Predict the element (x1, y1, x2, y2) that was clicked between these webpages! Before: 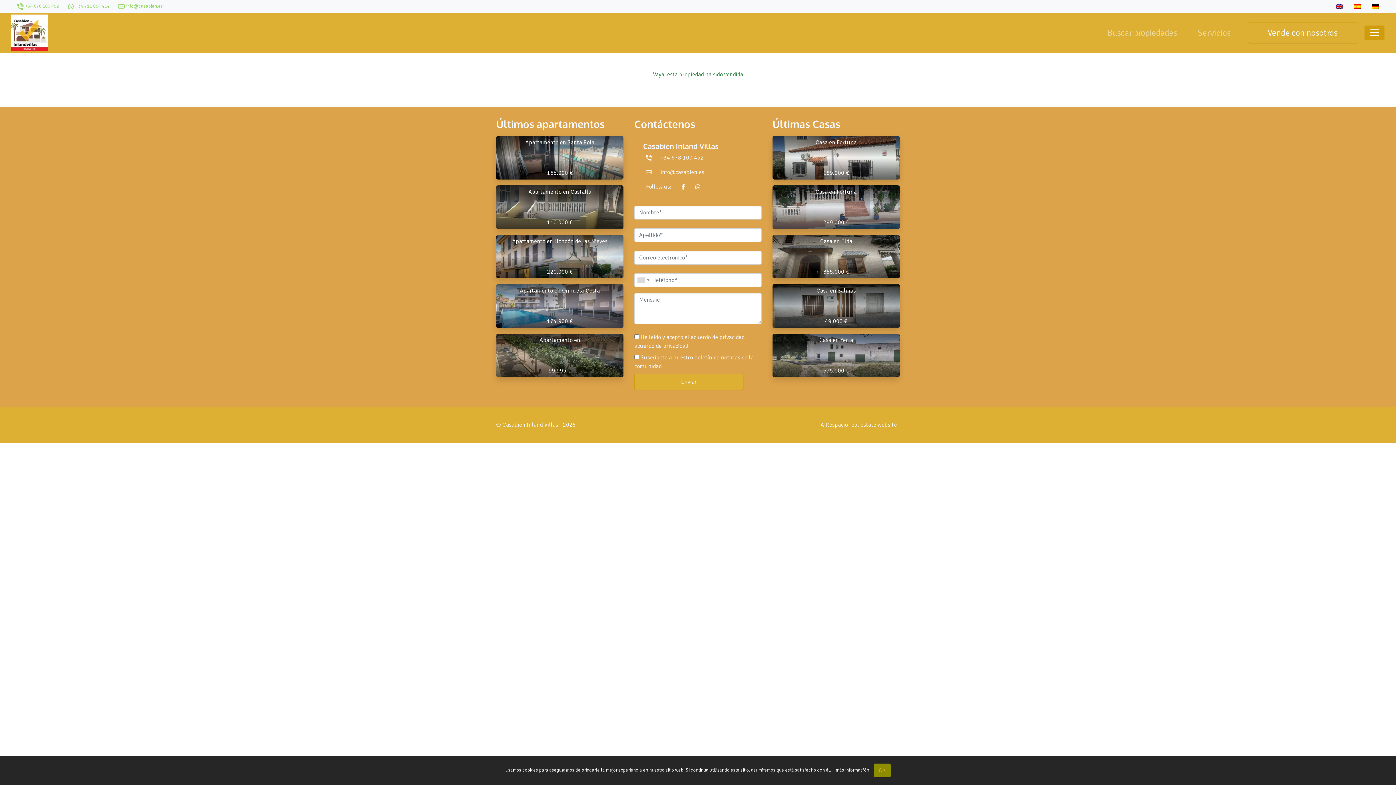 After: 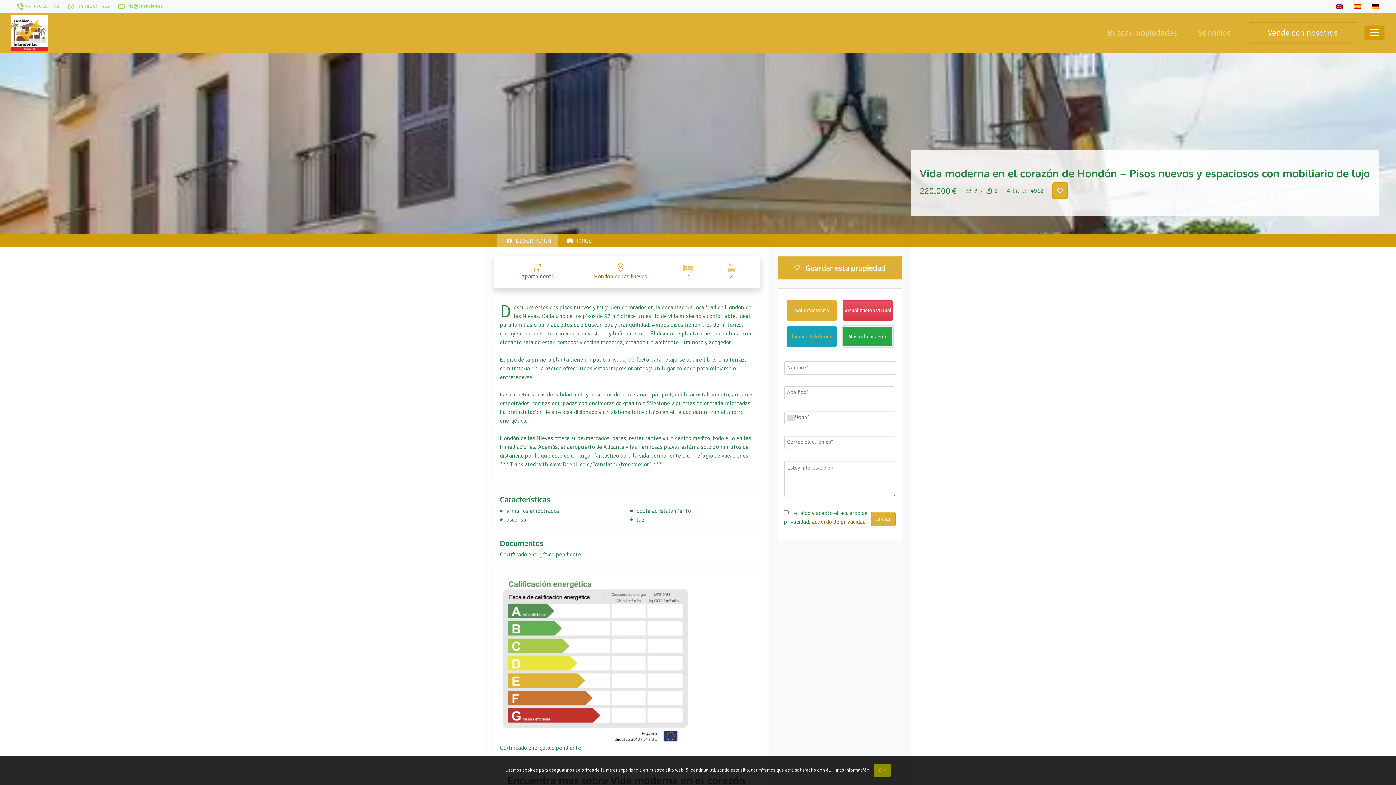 Action: bbox: (501, 234, 618, 278) label: Apartamento en Hondón de las Nieves


220.000 €